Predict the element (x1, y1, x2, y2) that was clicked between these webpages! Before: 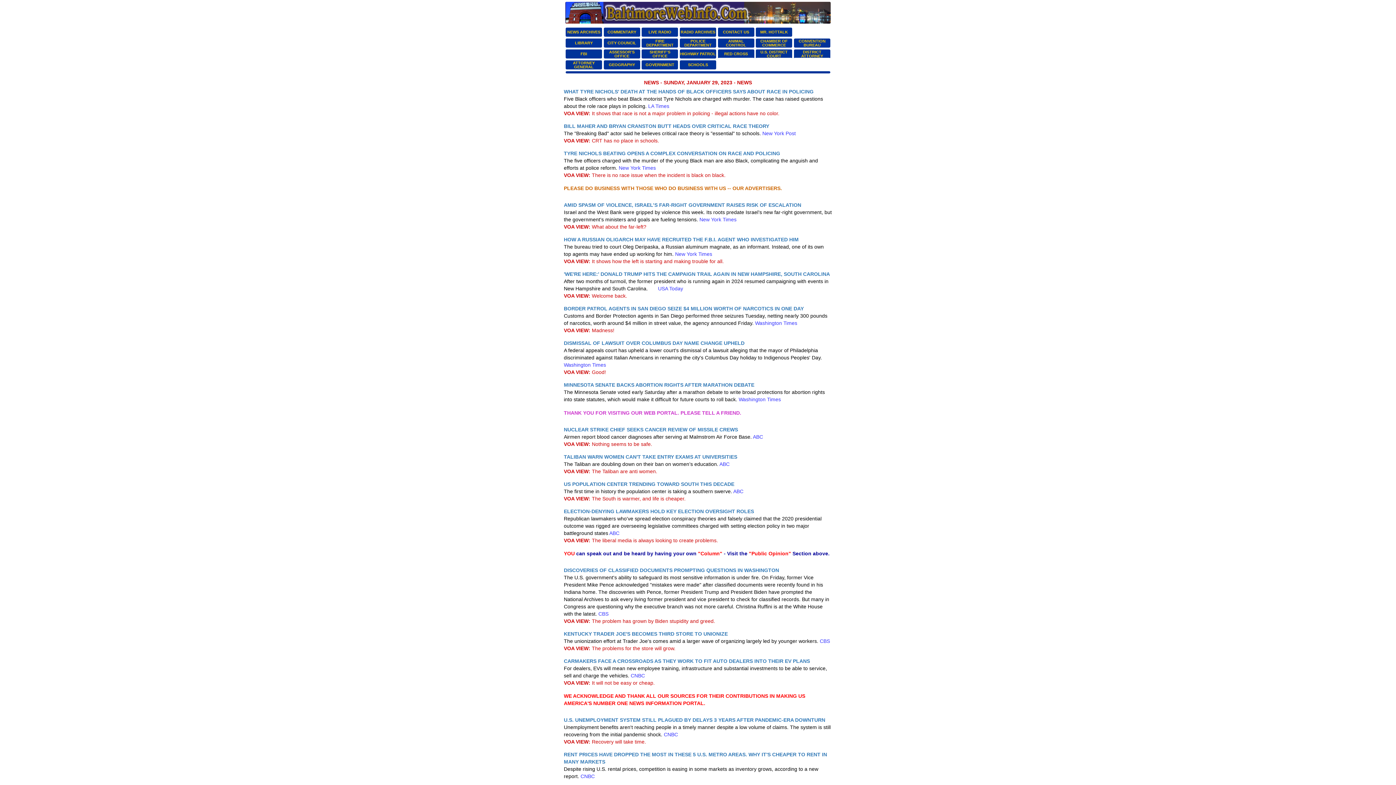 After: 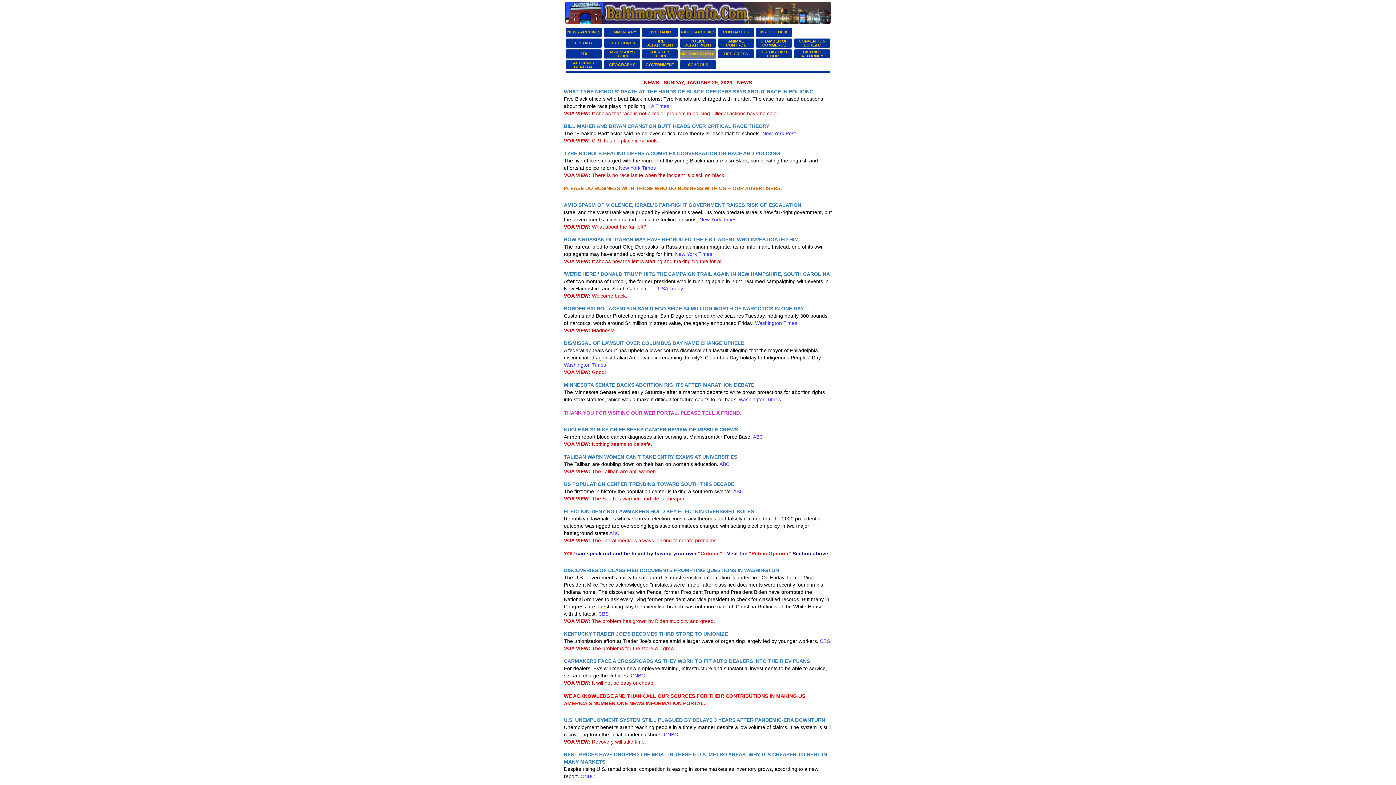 Action: bbox: (679, 49, 716, 58) label: HIGHWAY PATROL